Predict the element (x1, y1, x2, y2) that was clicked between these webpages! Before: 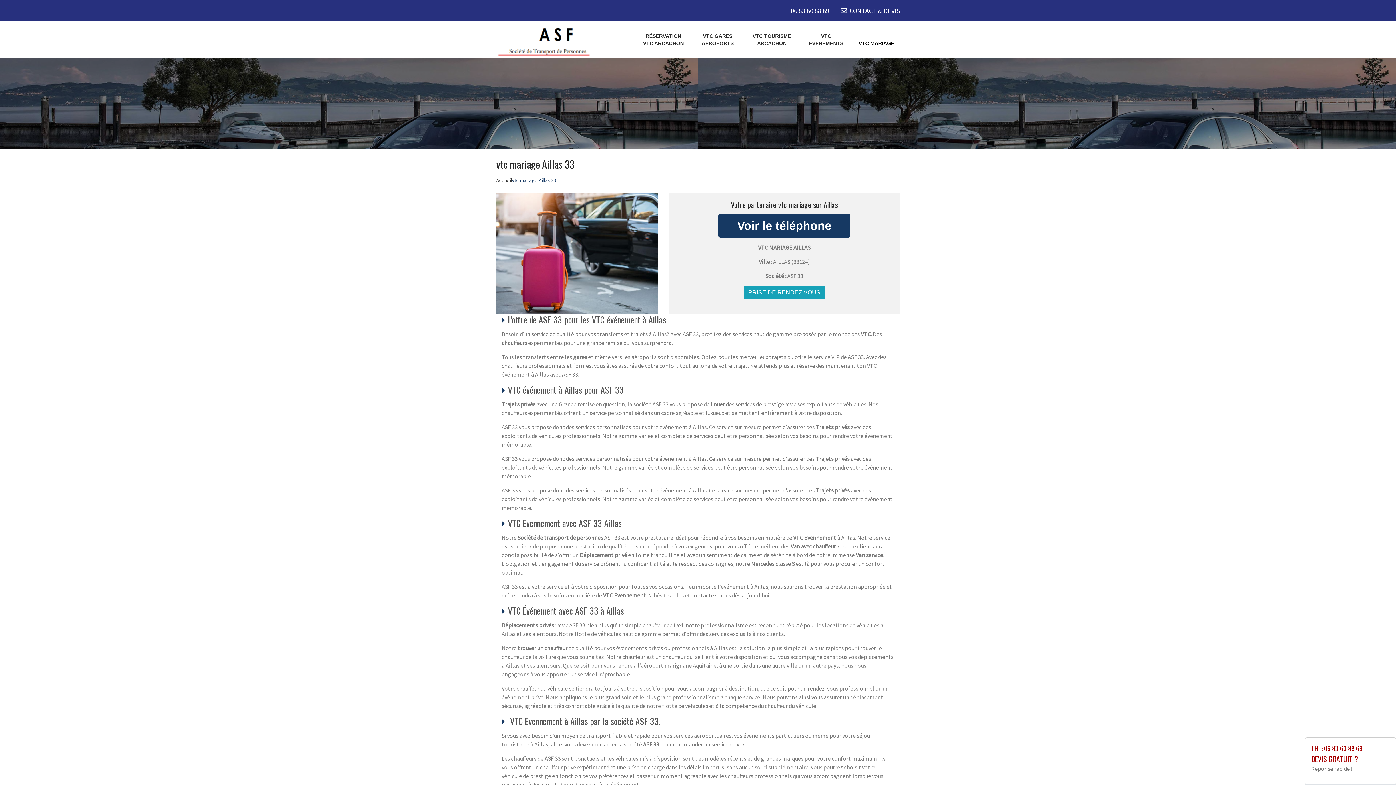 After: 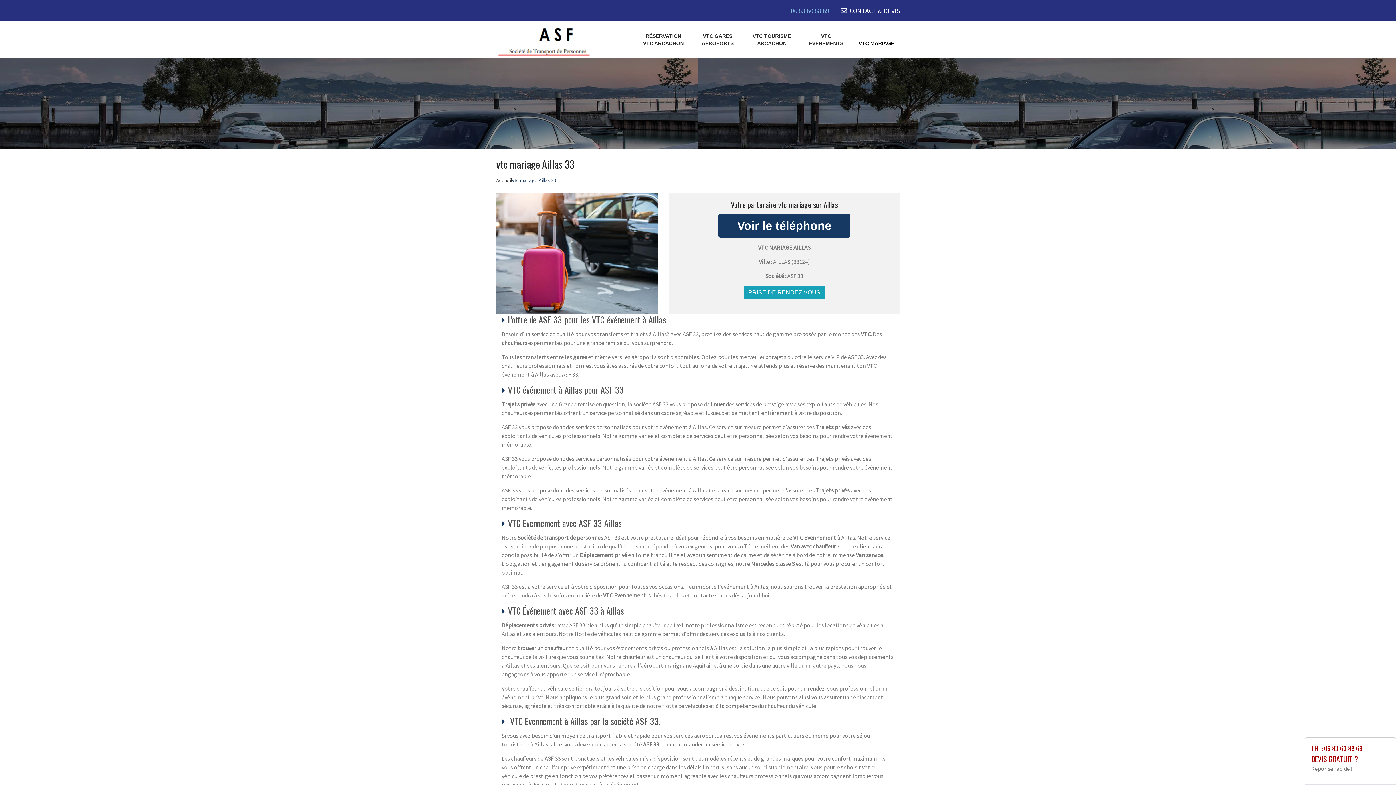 Action: bbox: (789, 6, 829, 14) label:  06 83 60 88 69